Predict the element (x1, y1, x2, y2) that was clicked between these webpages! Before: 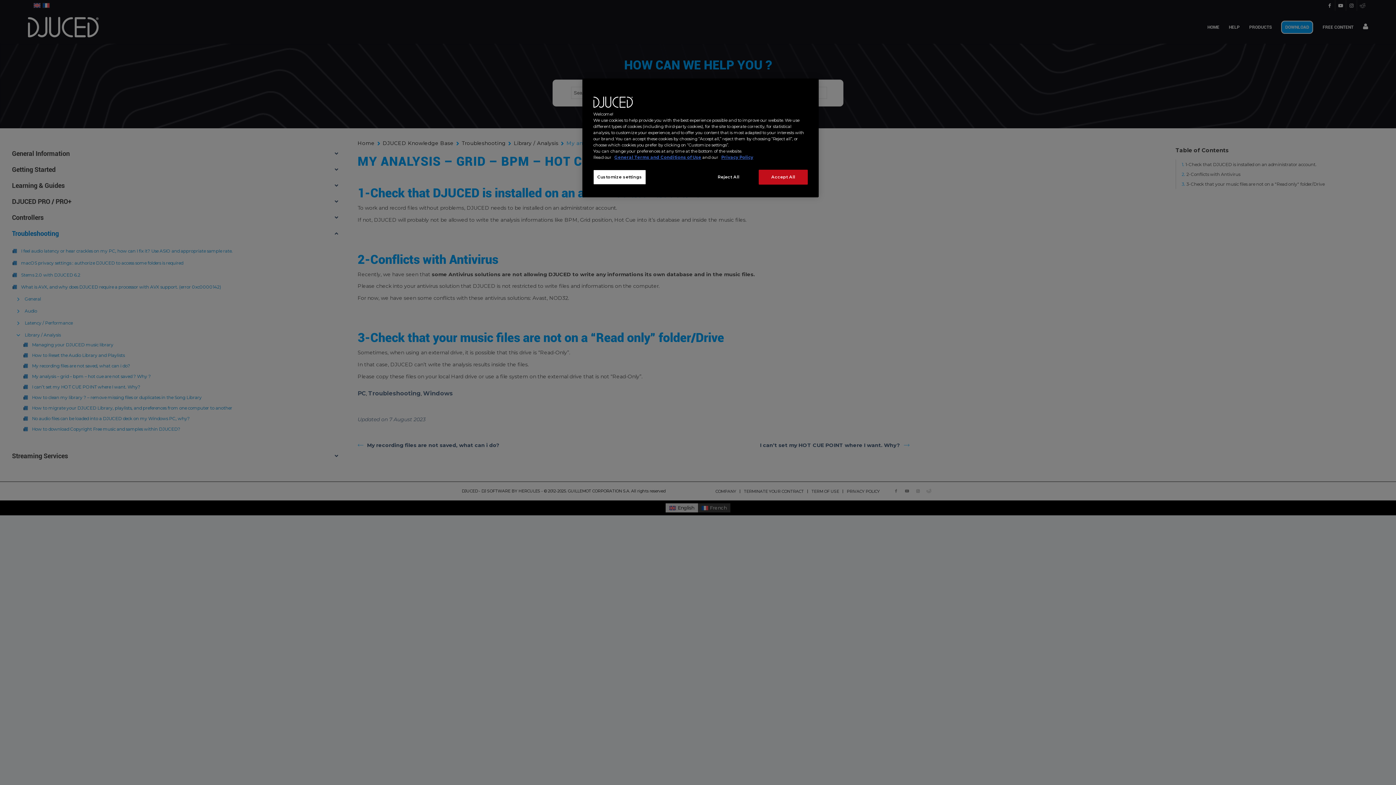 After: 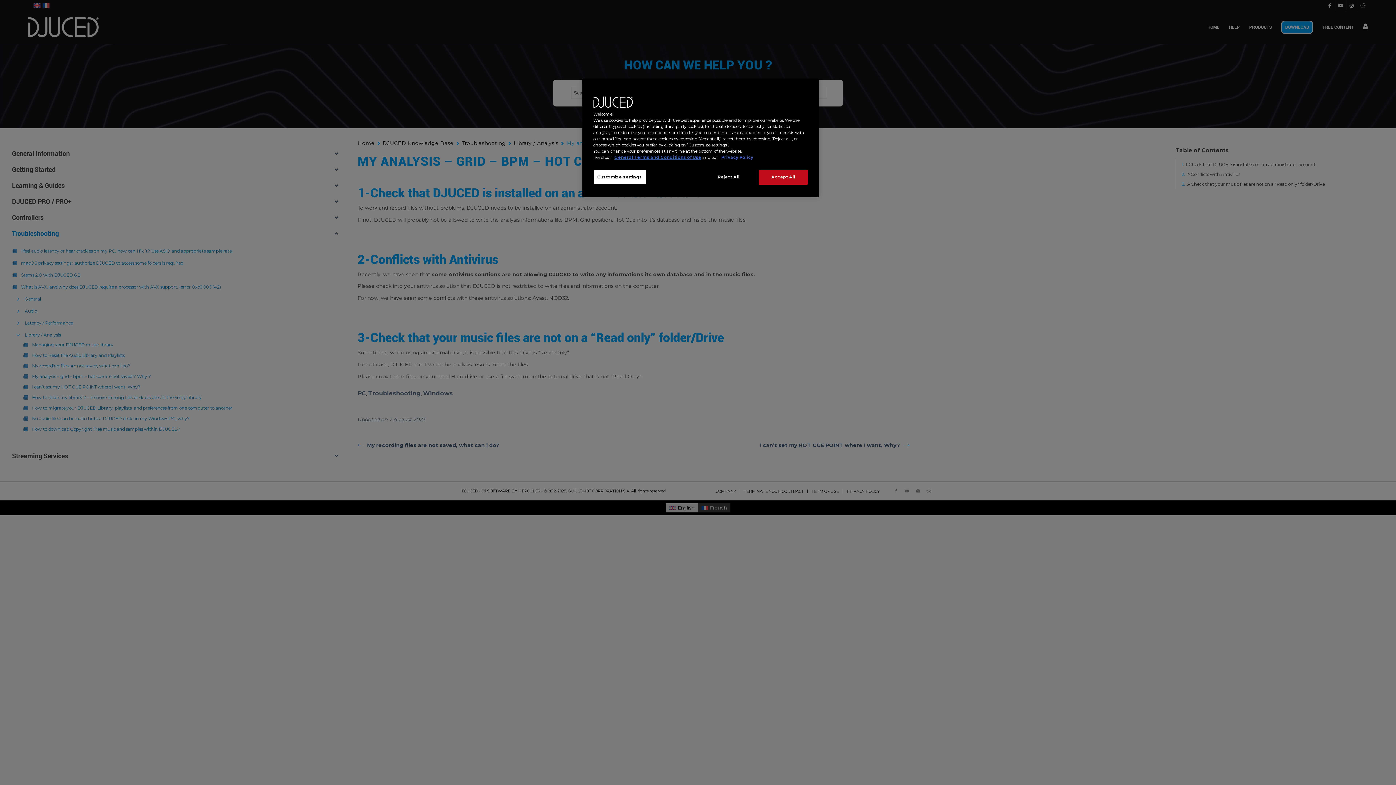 Action: bbox: (721, 154, 753, 160) label: Privacy Policy